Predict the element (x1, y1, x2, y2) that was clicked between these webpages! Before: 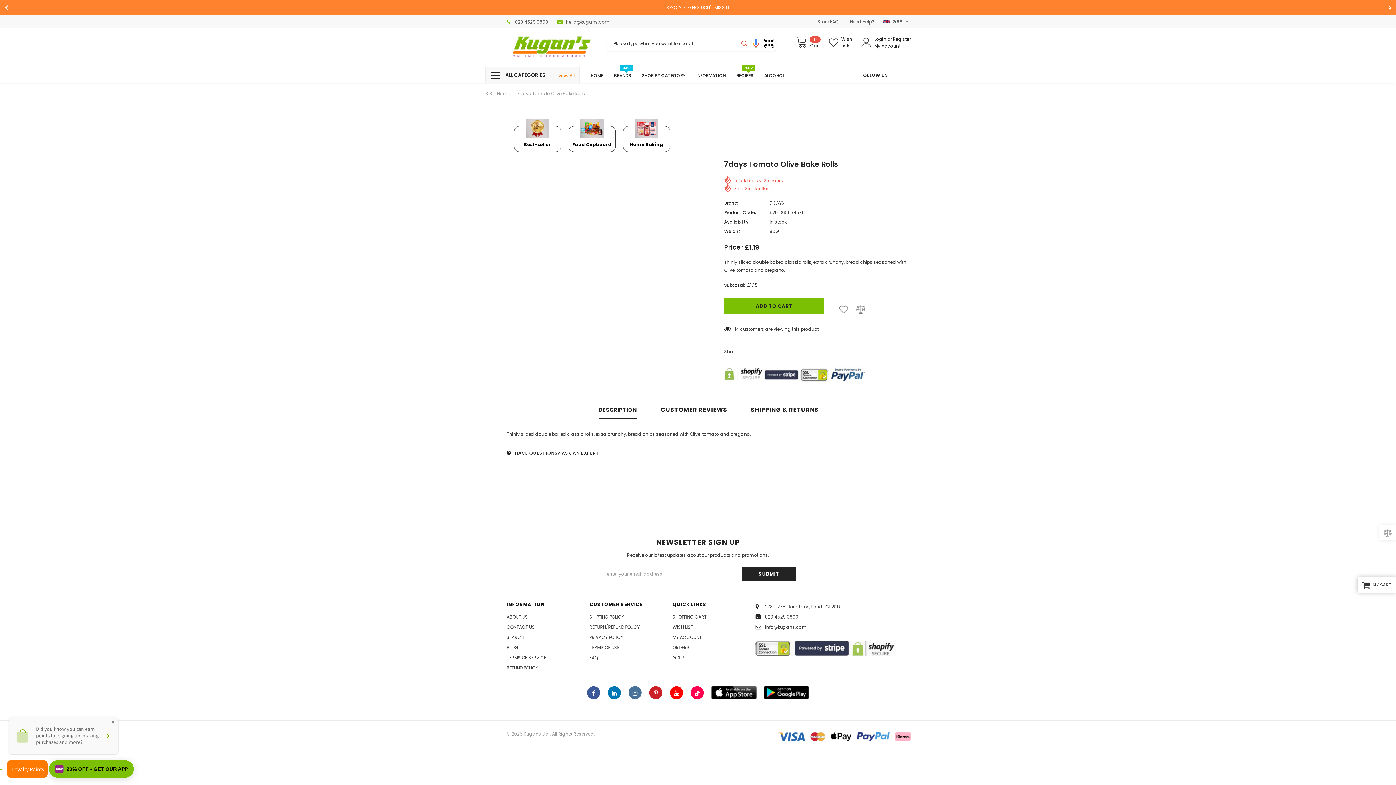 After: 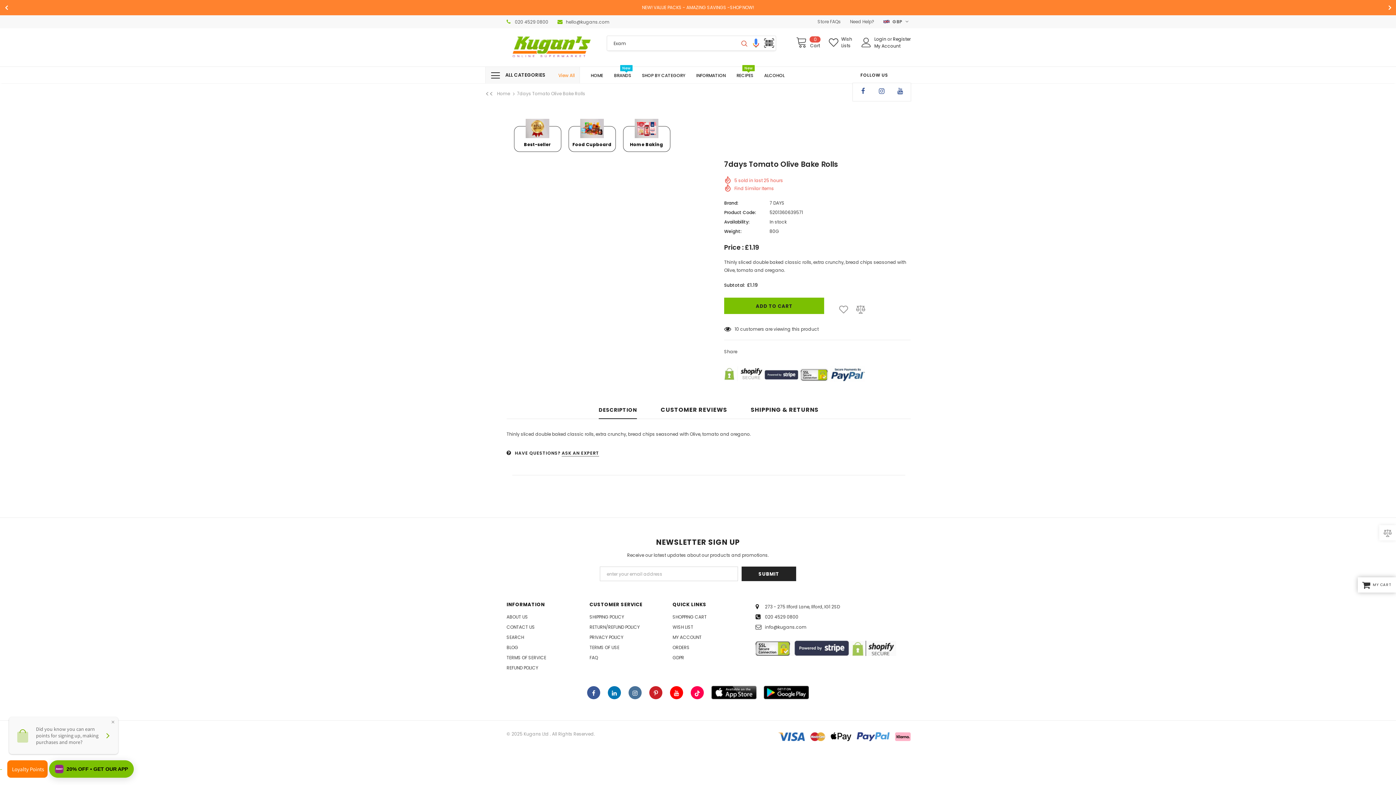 Action: label: FOLLOW US bbox: (838, 67, 910, 82)